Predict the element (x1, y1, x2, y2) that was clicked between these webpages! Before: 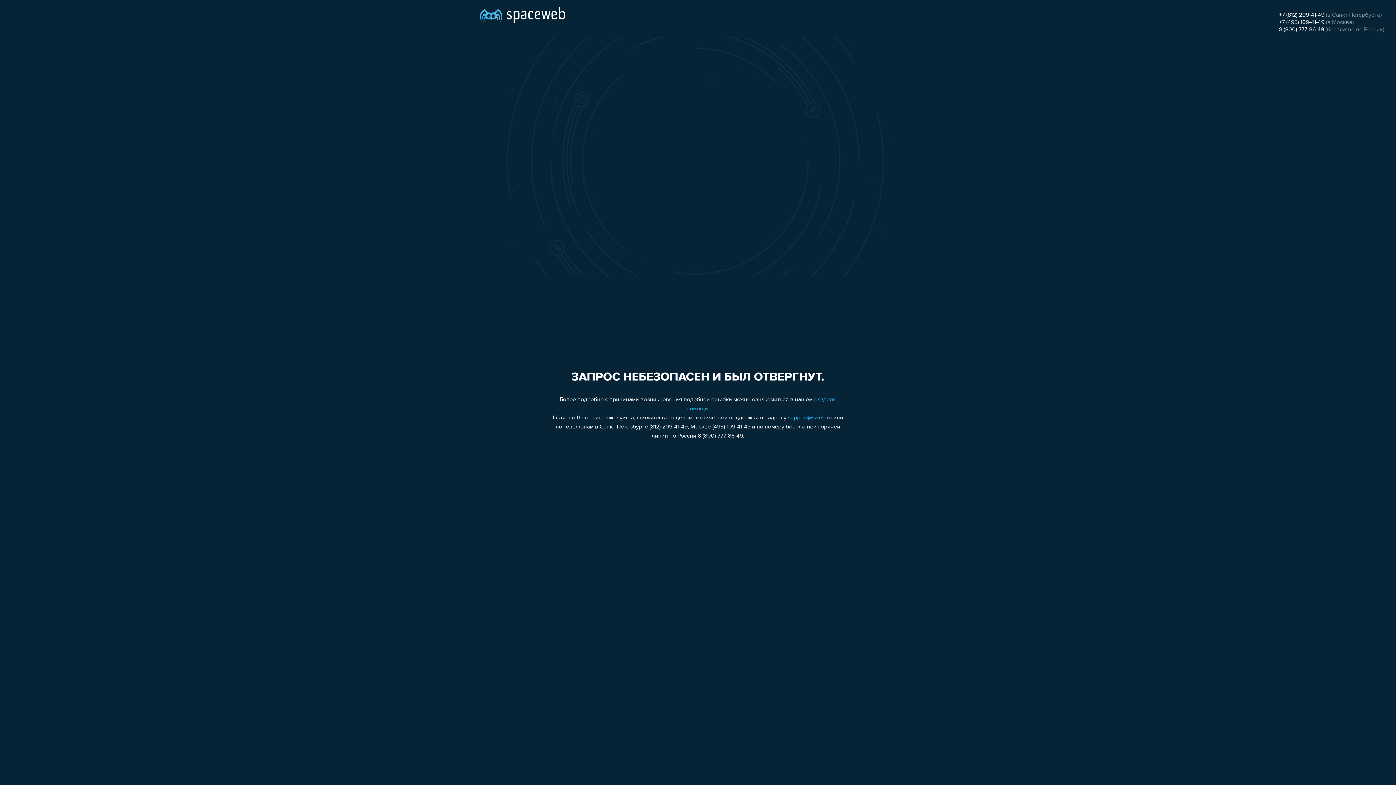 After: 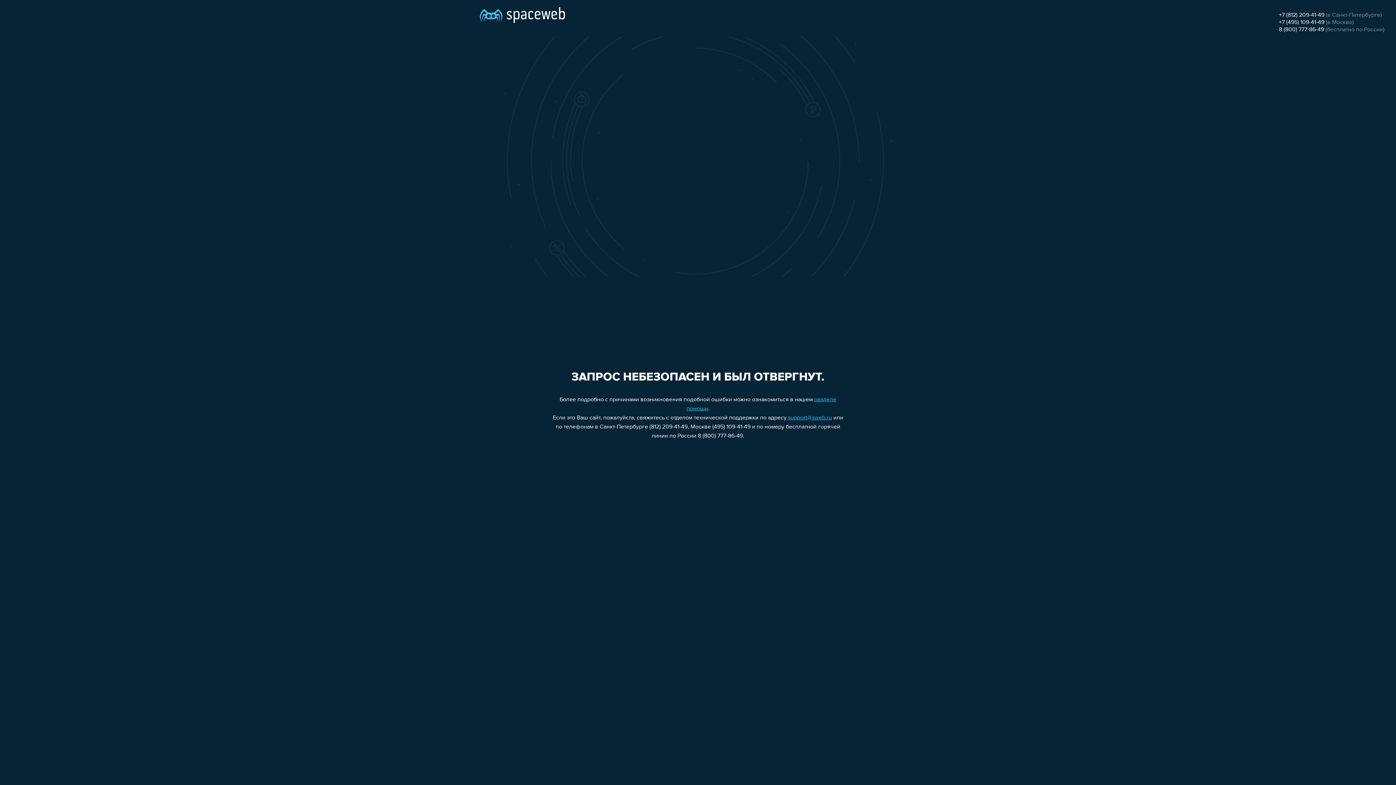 Action: label: +7 (812) 209-41-49 bbox: (1279, 12, 1324, 18)